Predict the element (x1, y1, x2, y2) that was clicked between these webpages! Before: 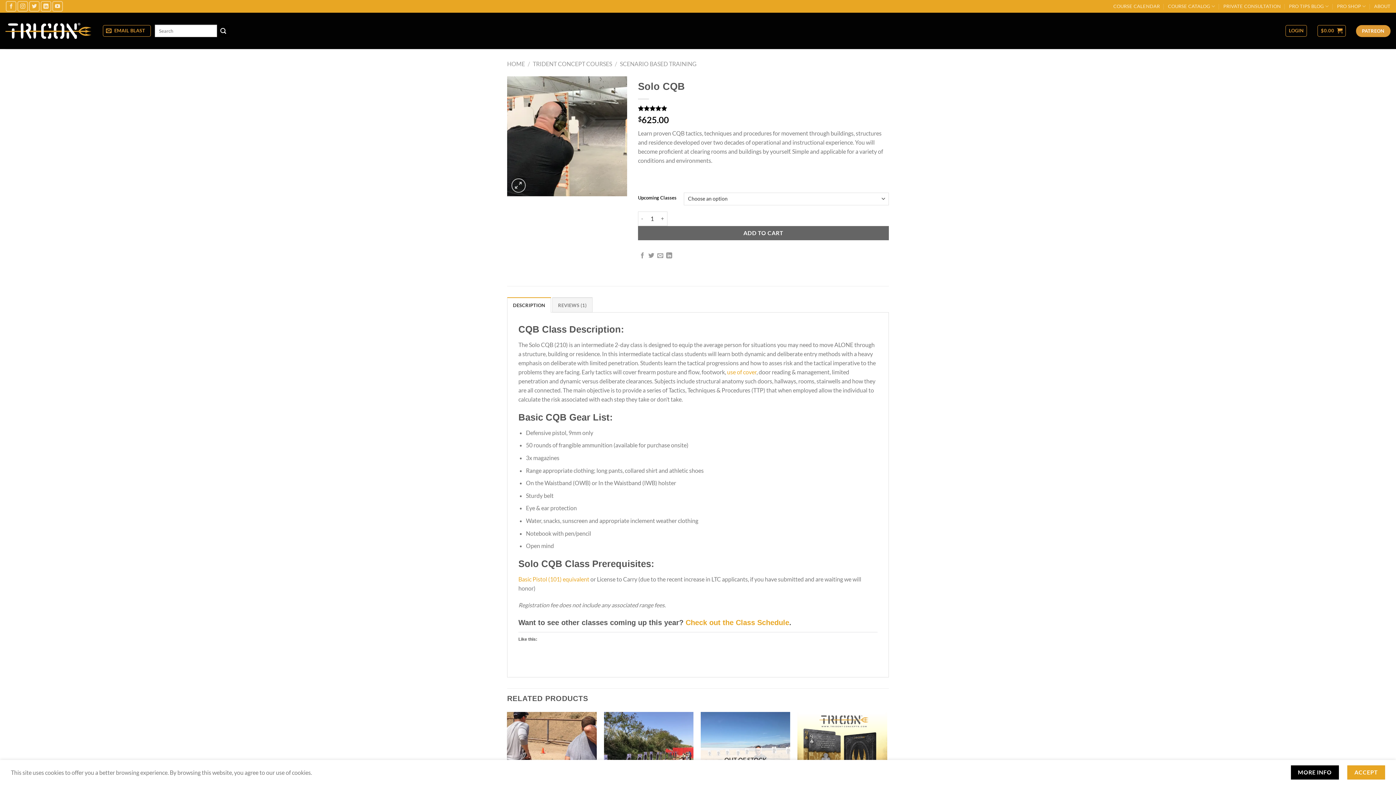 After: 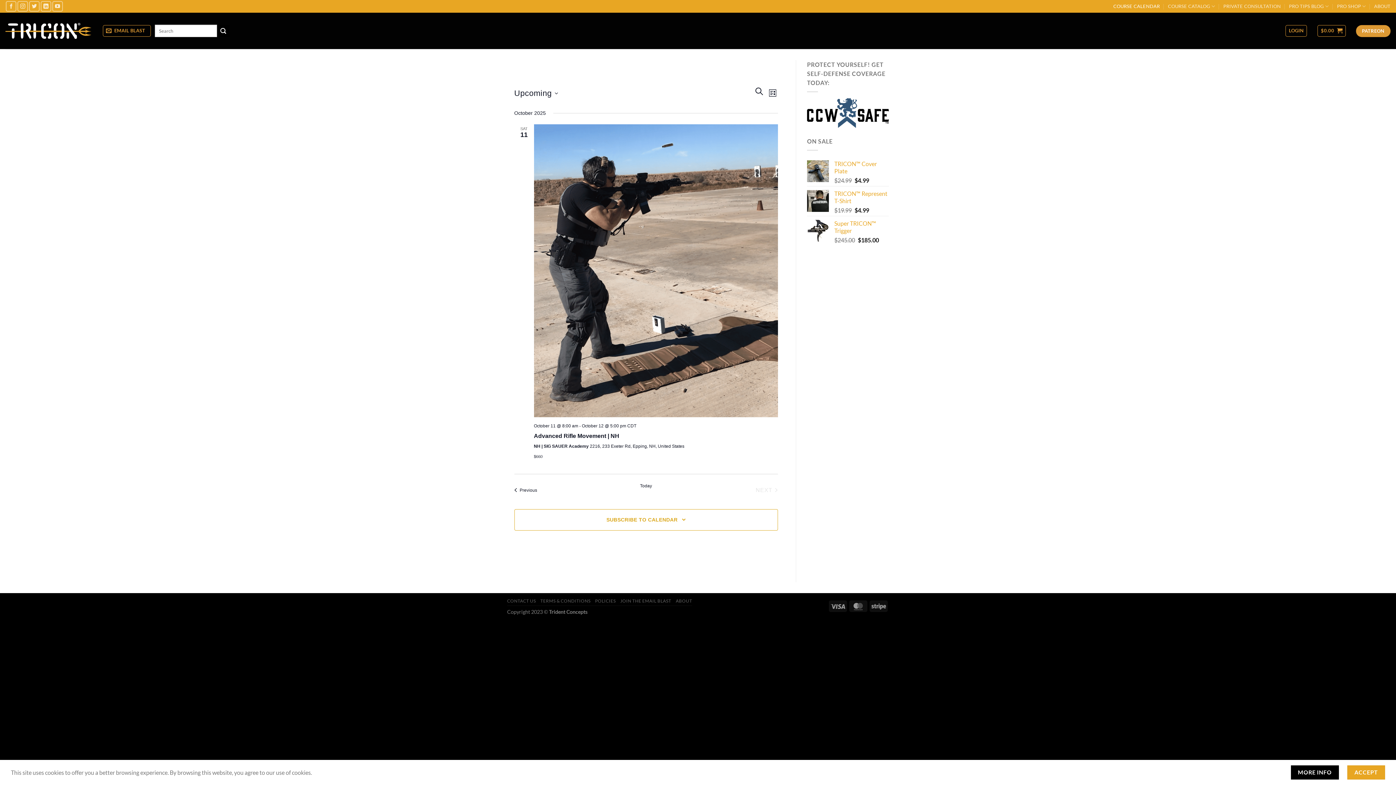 Action: bbox: (685, 619, 789, 627) label: Check out the Class Schedule